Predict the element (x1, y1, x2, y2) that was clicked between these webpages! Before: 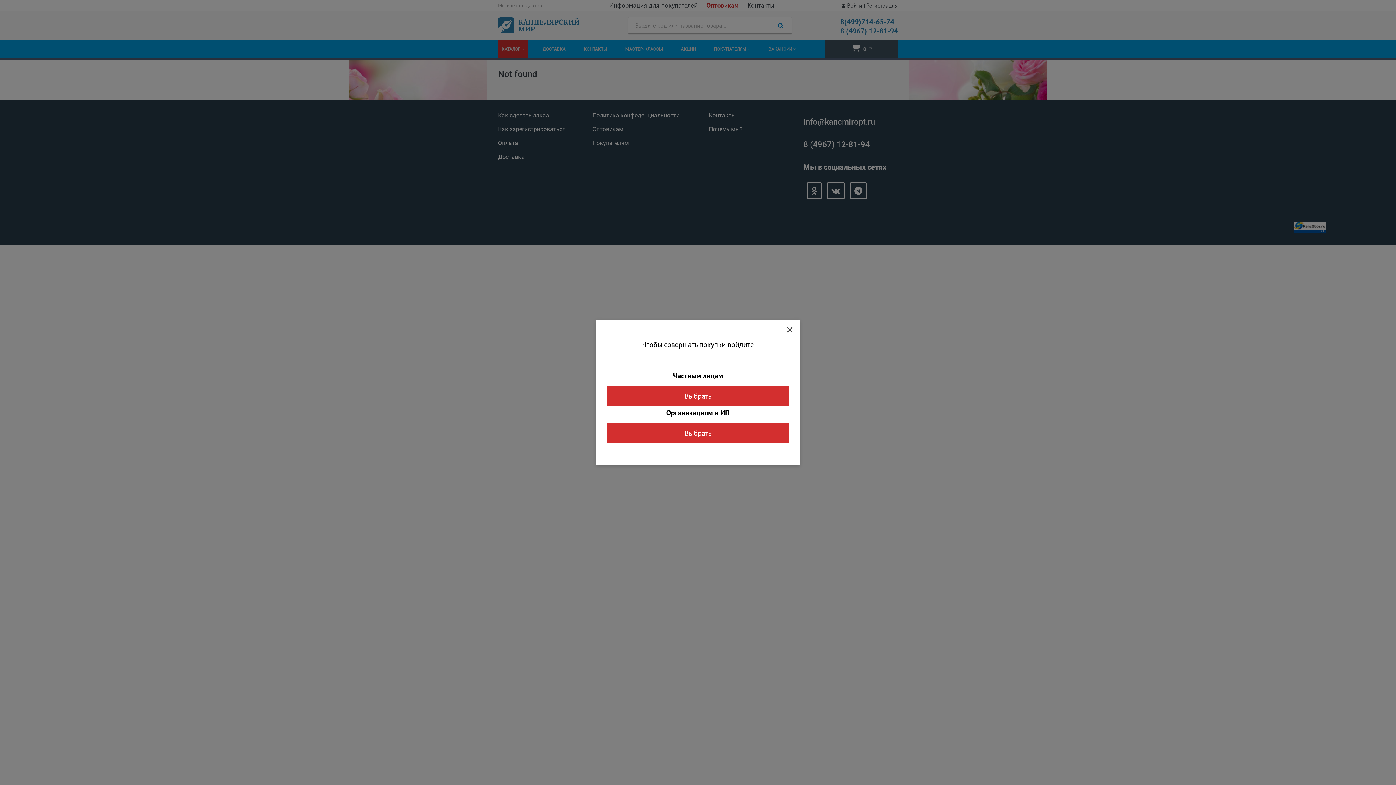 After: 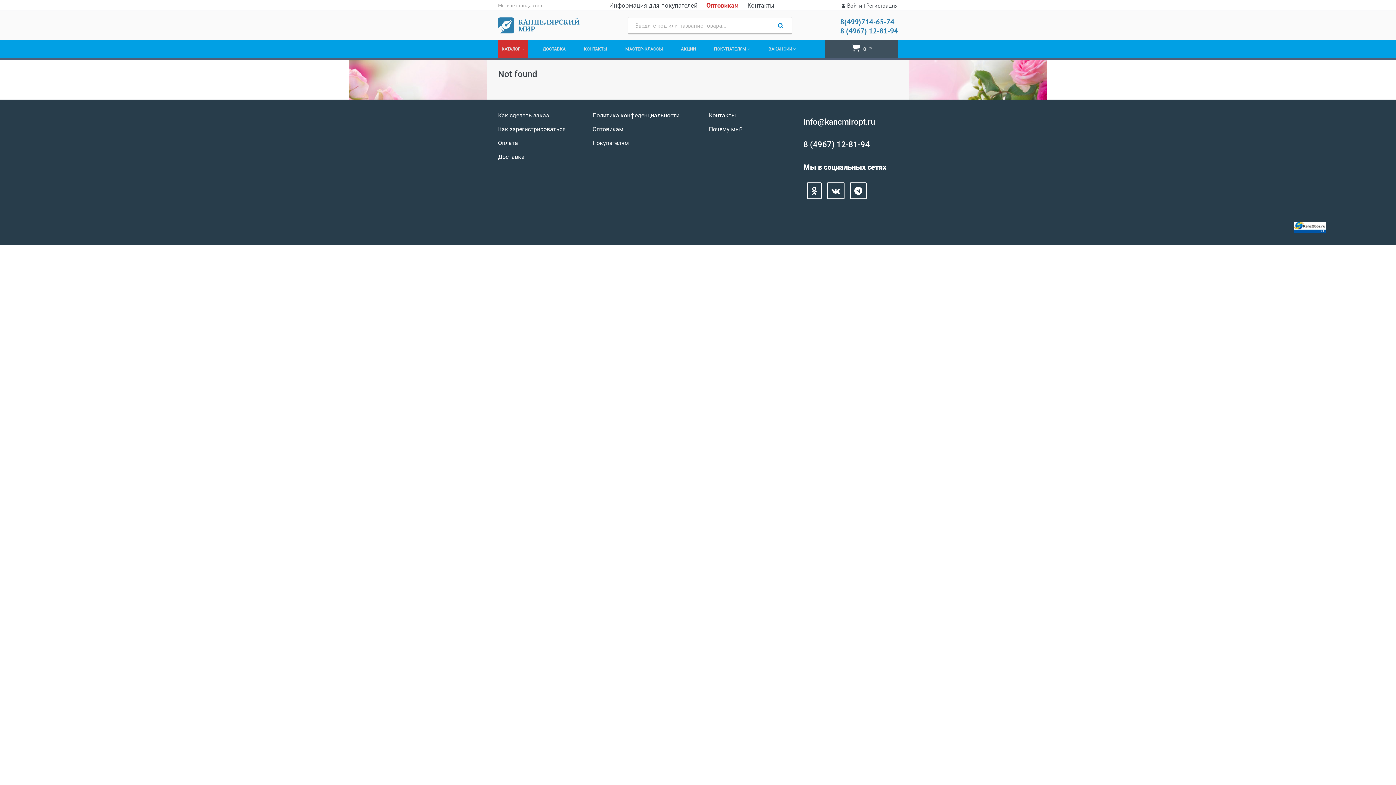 Action: label: Выбрать bbox: (607, 386, 789, 406)